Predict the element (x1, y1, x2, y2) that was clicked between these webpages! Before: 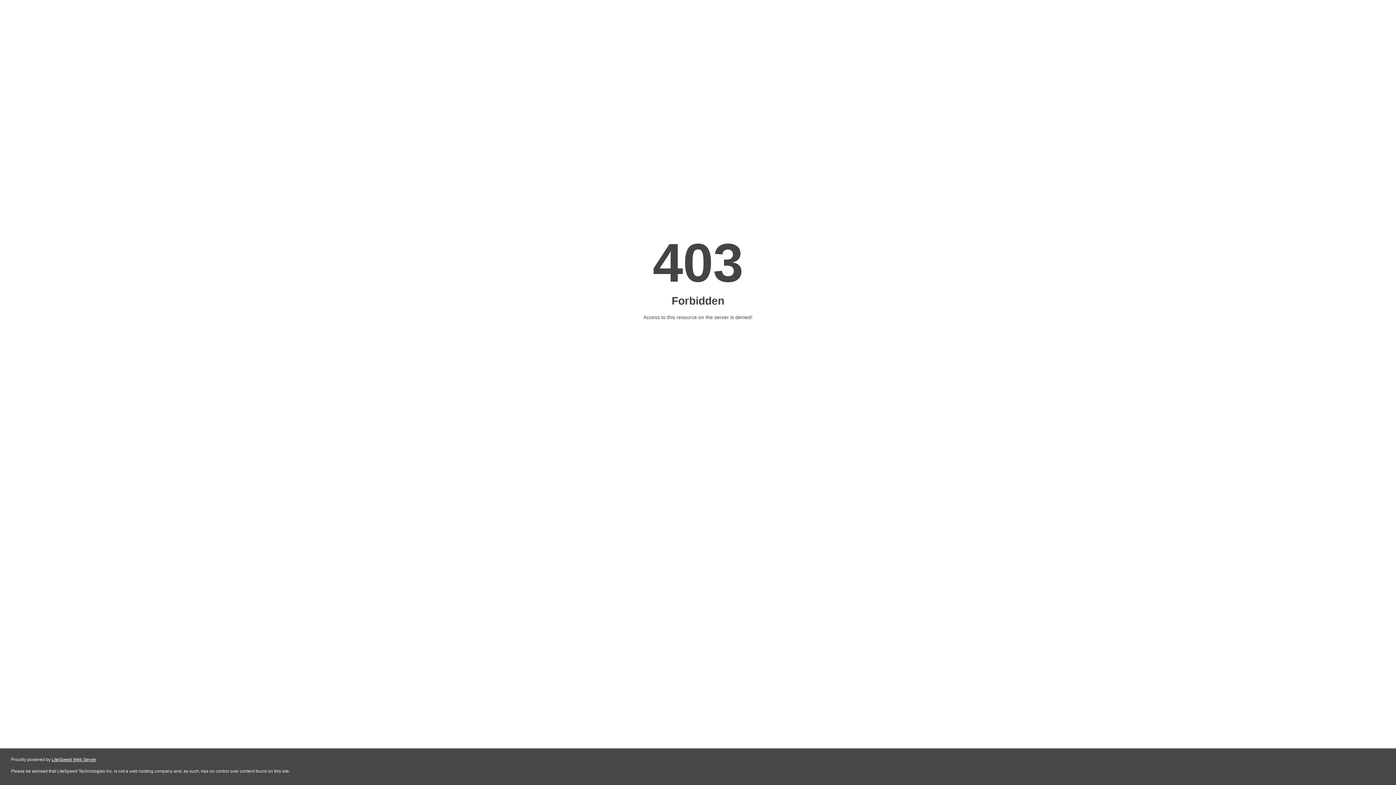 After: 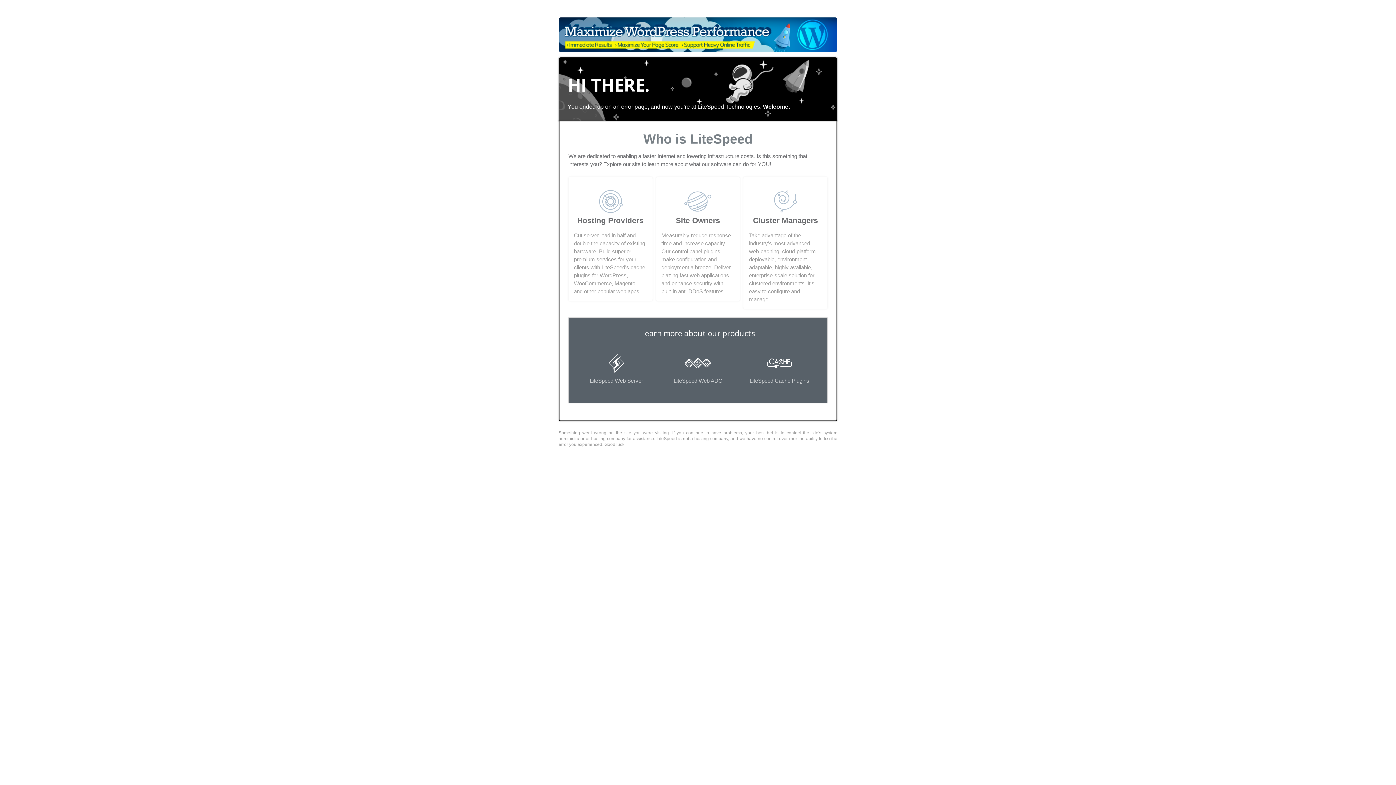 Action: bbox: (51, 757, 96, 762) label: LiteSpeed Web Server